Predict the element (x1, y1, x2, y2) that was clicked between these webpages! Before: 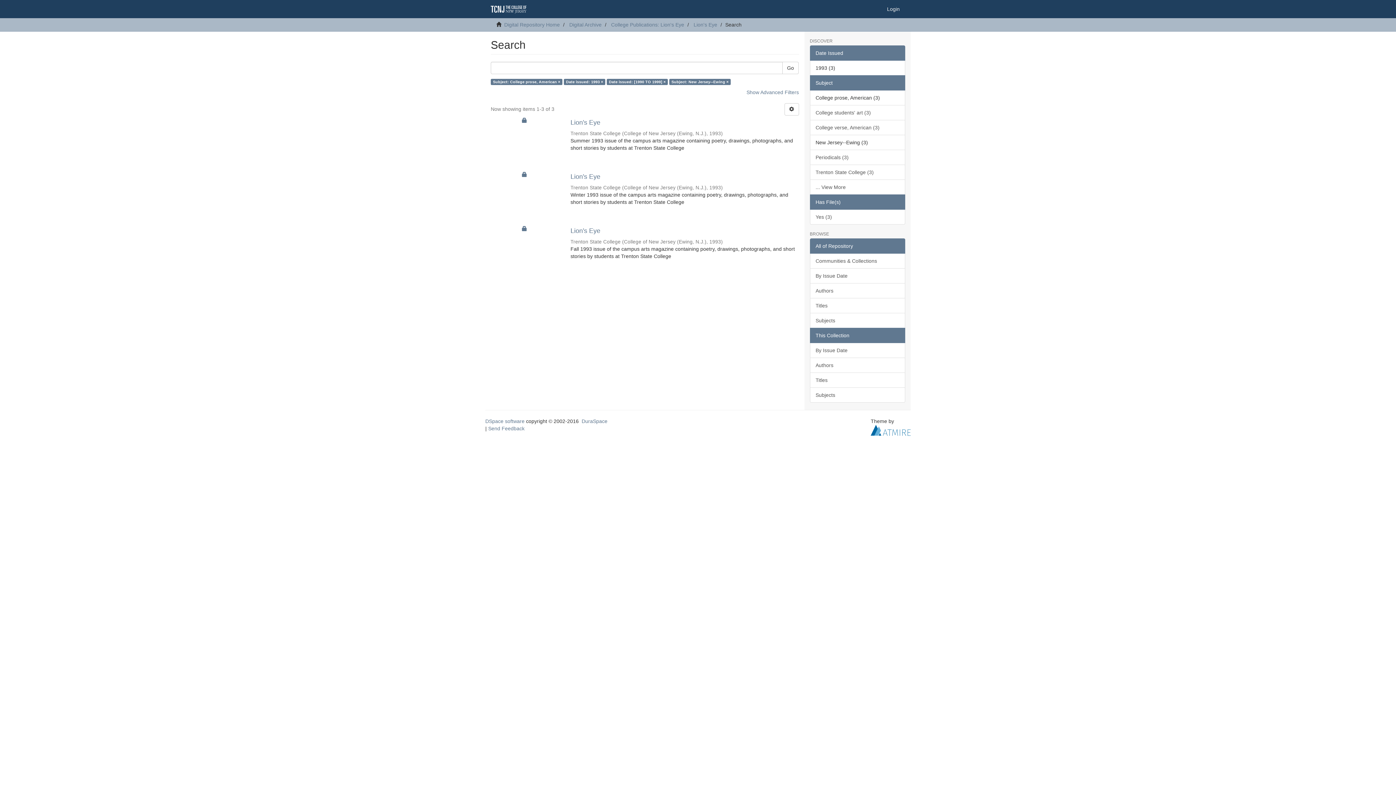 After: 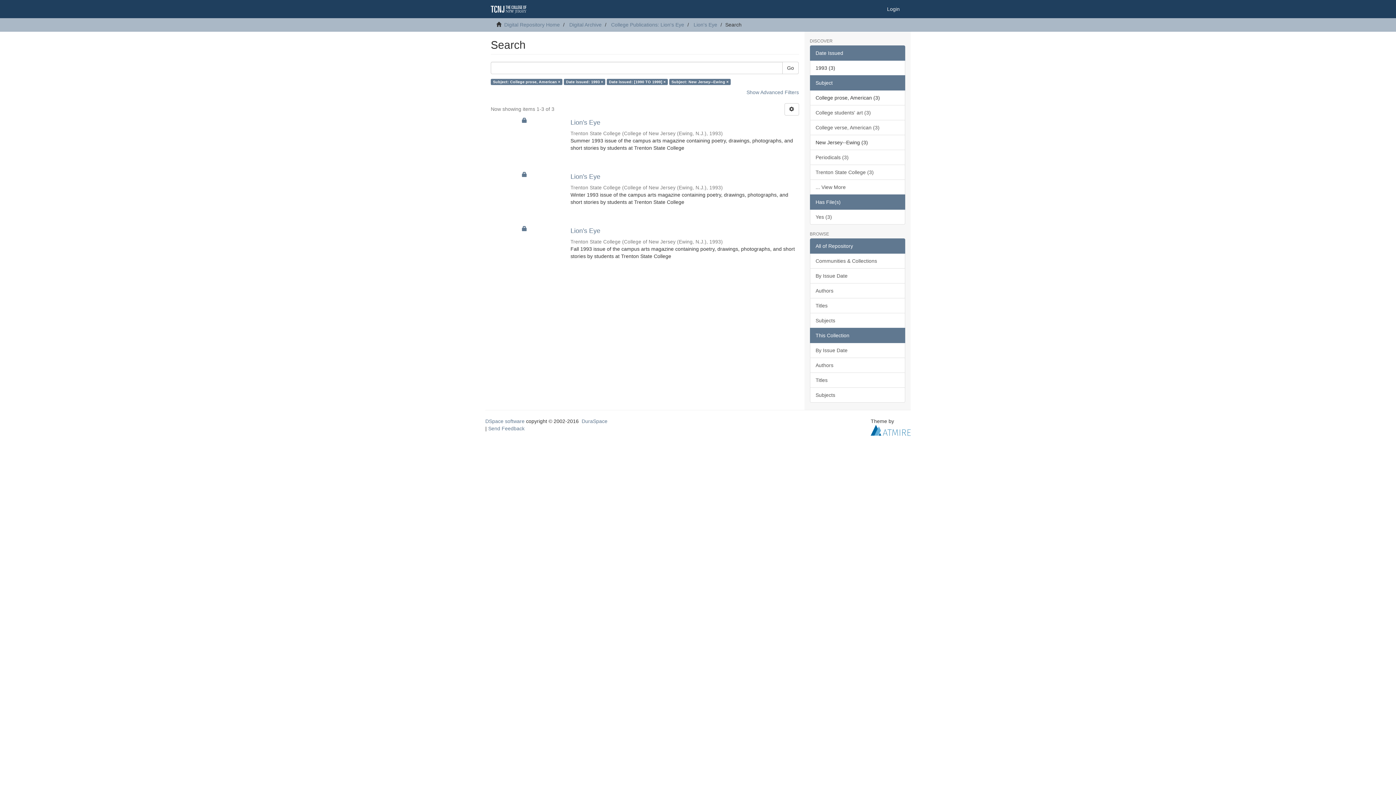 Action: label: Has File(s) bbox: (810, 194, 905, 209)